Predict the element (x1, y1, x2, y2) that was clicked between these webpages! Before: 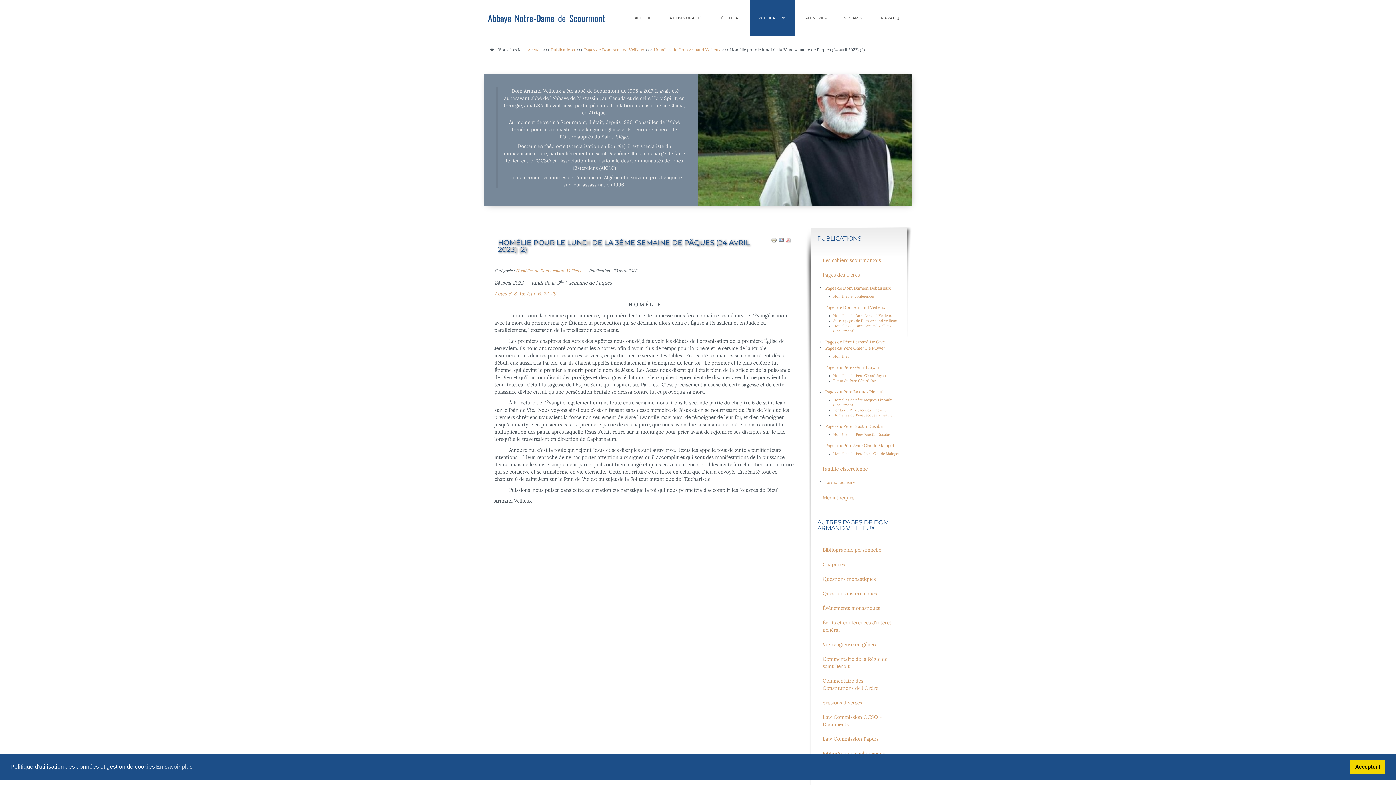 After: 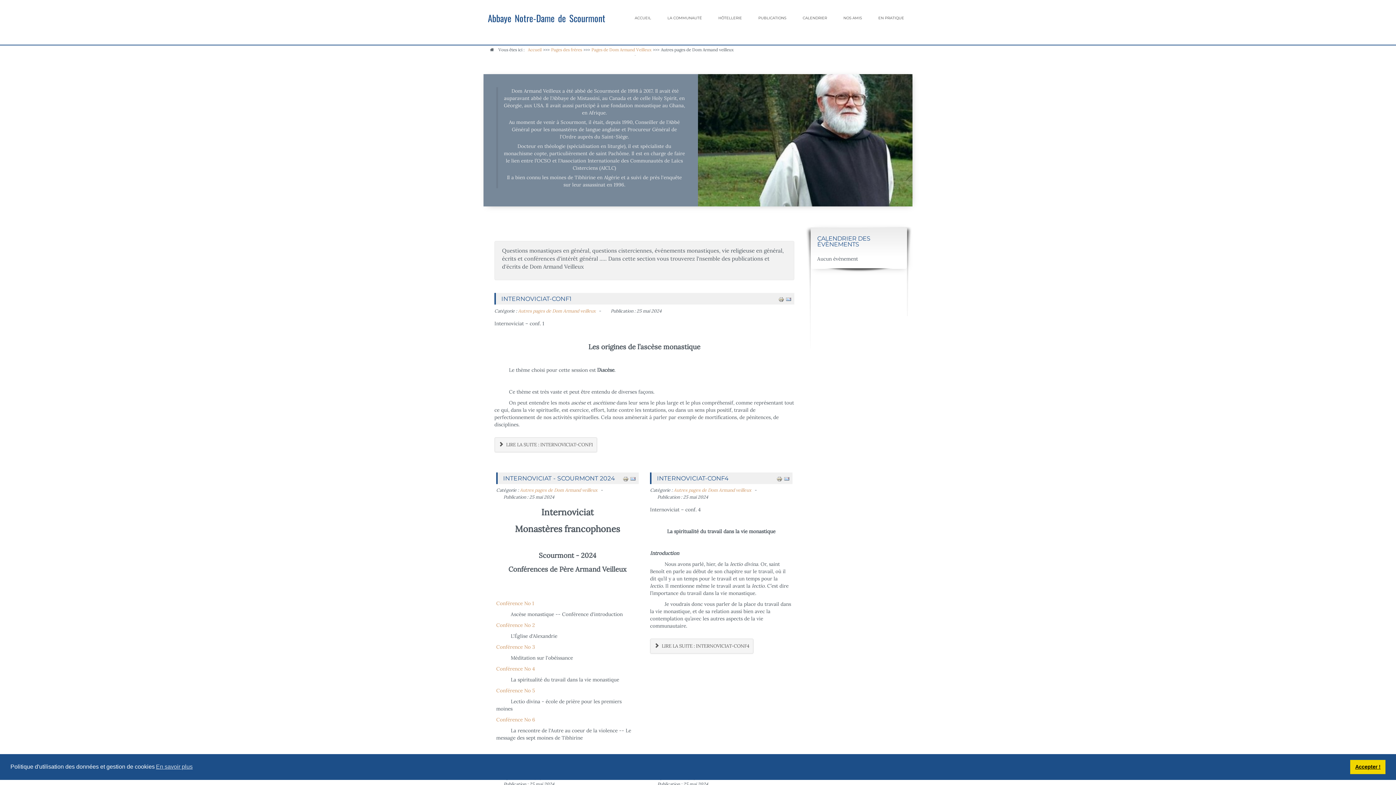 Action: bbox: (833, 318, 897, 323) label: Autres pages de Dom Armand veilleux